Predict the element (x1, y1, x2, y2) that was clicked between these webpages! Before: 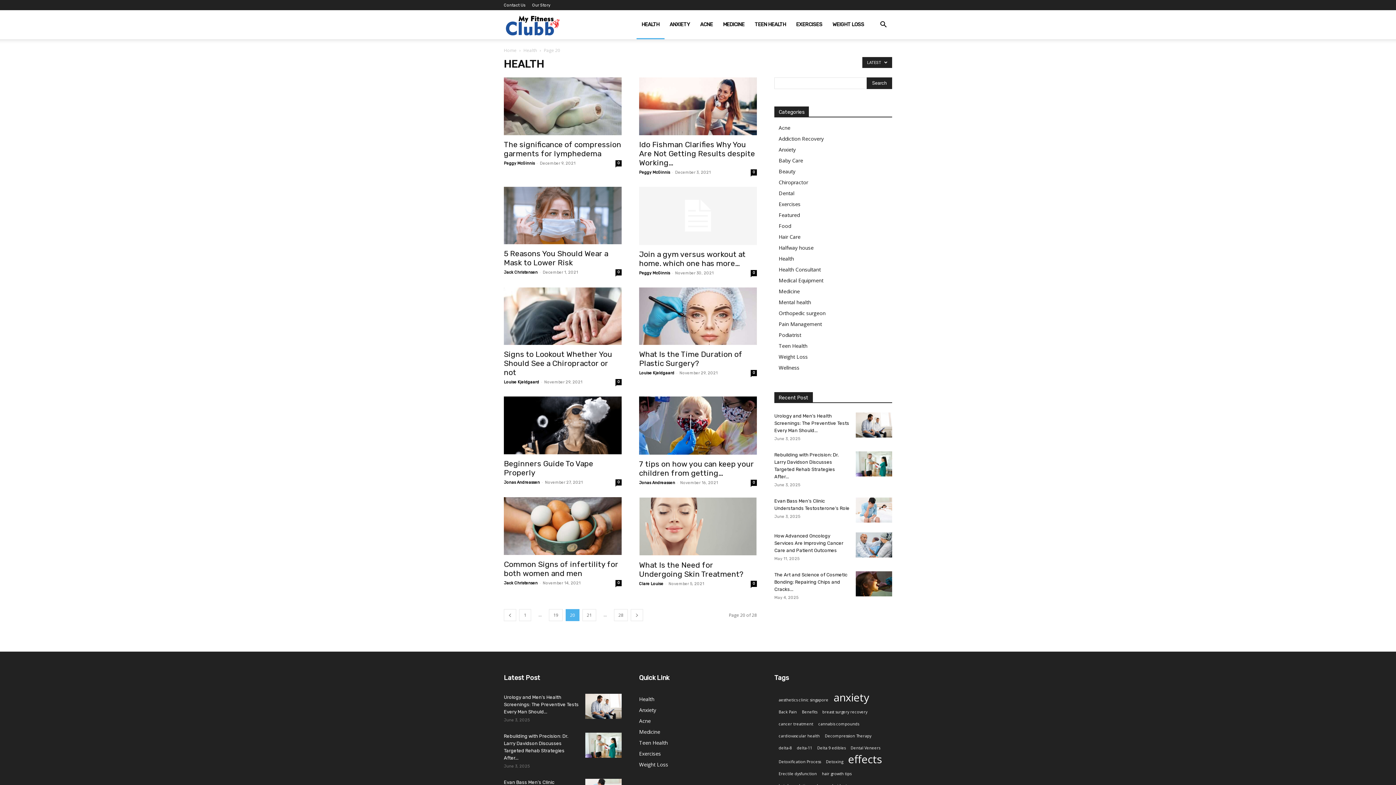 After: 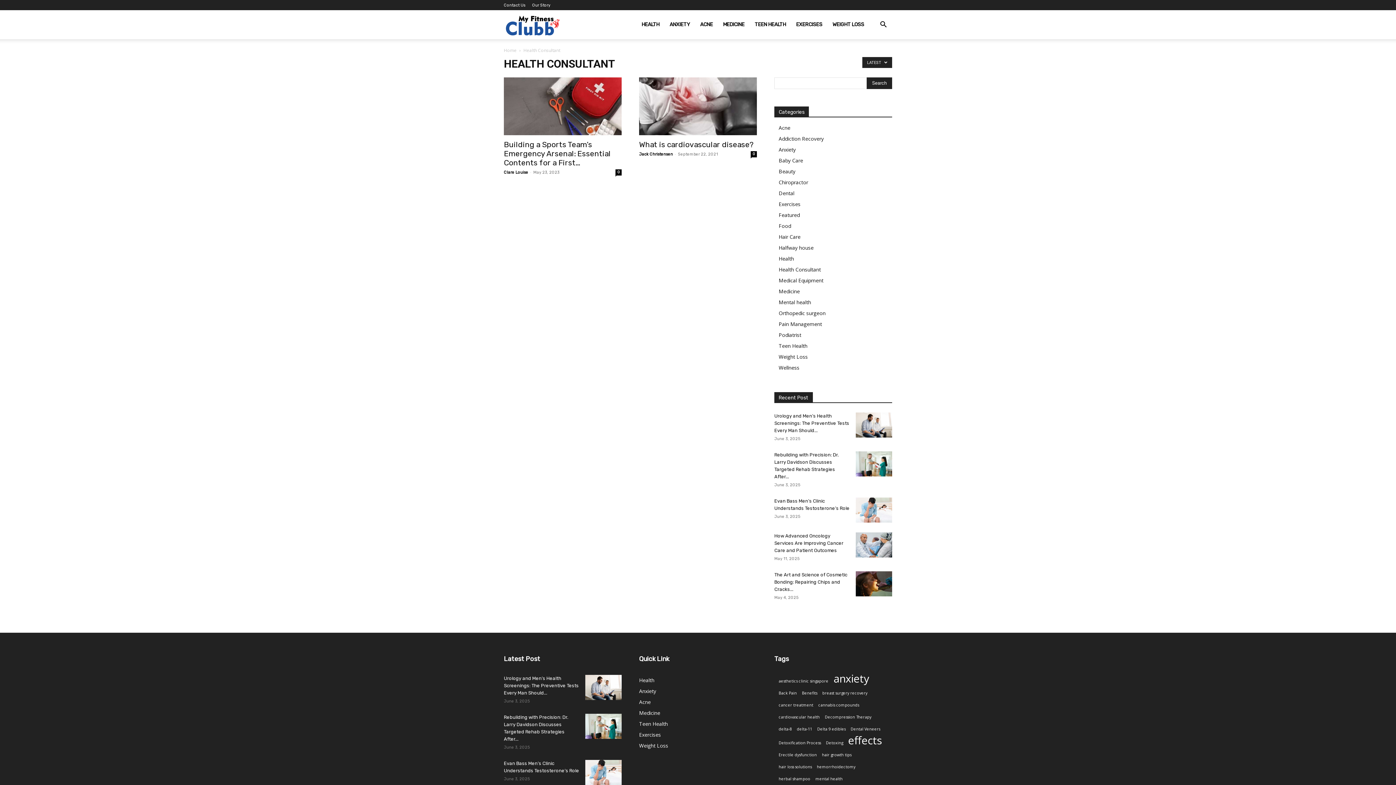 Action: label: Health Consultant bbox: (778, 266, 821, 273)